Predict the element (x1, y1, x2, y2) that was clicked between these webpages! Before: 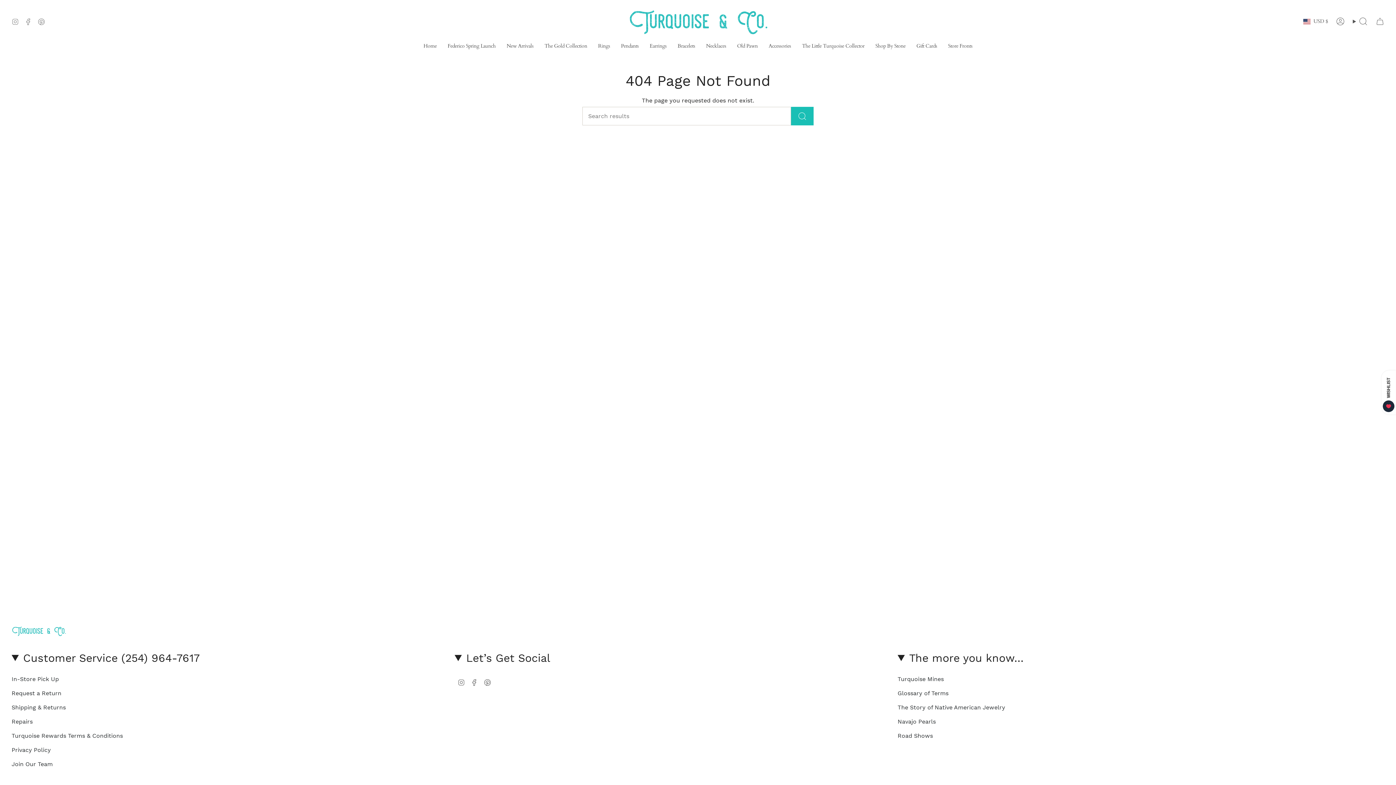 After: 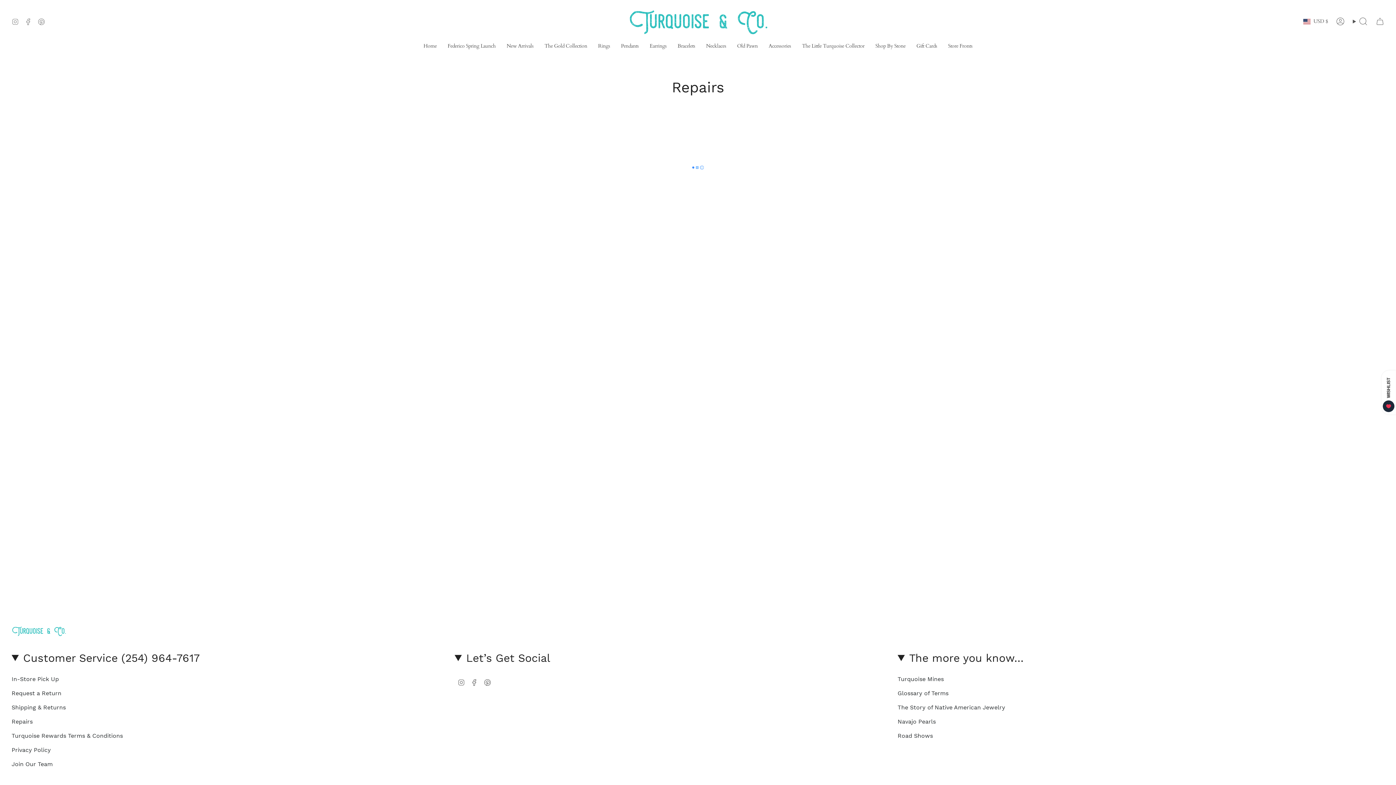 Action: bbox: (11, 718, 32, 725) label: Repairs